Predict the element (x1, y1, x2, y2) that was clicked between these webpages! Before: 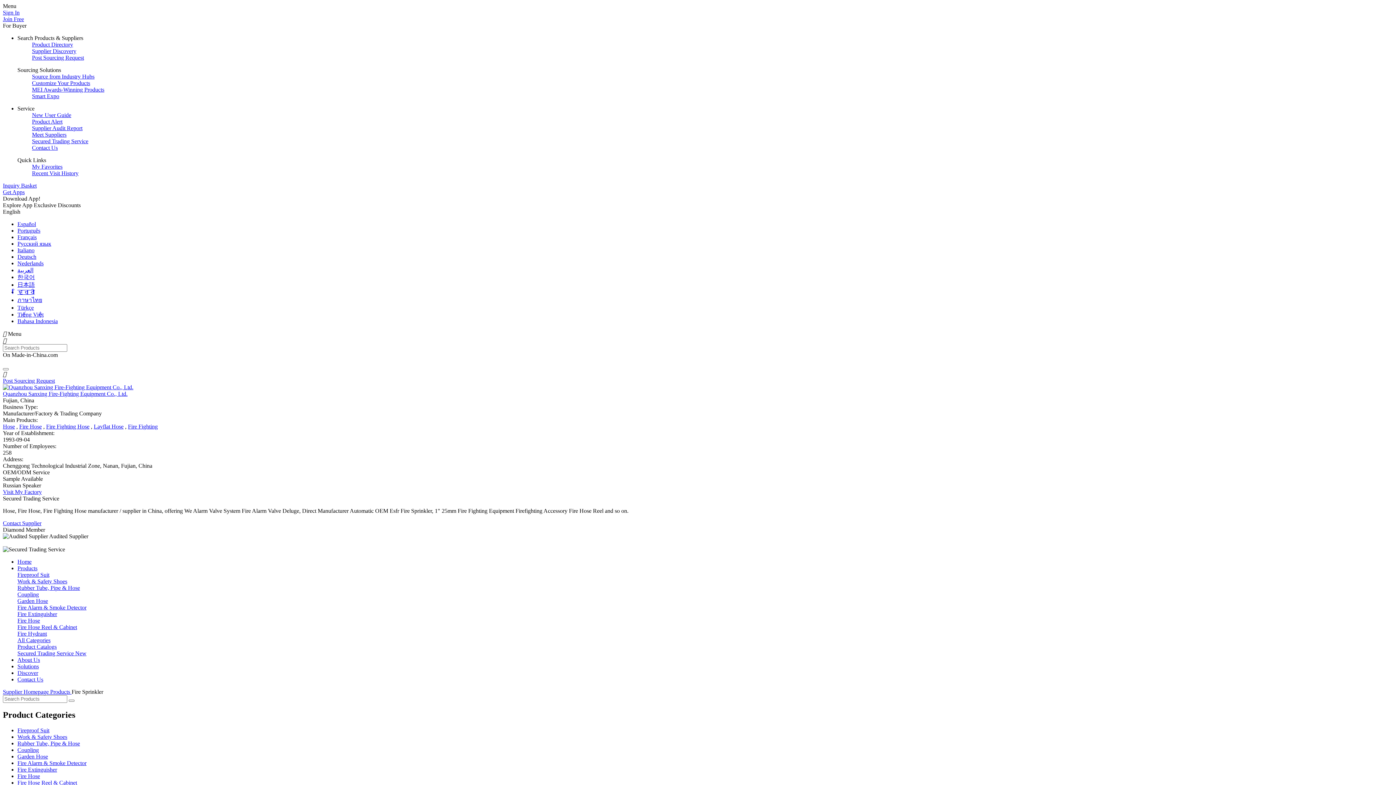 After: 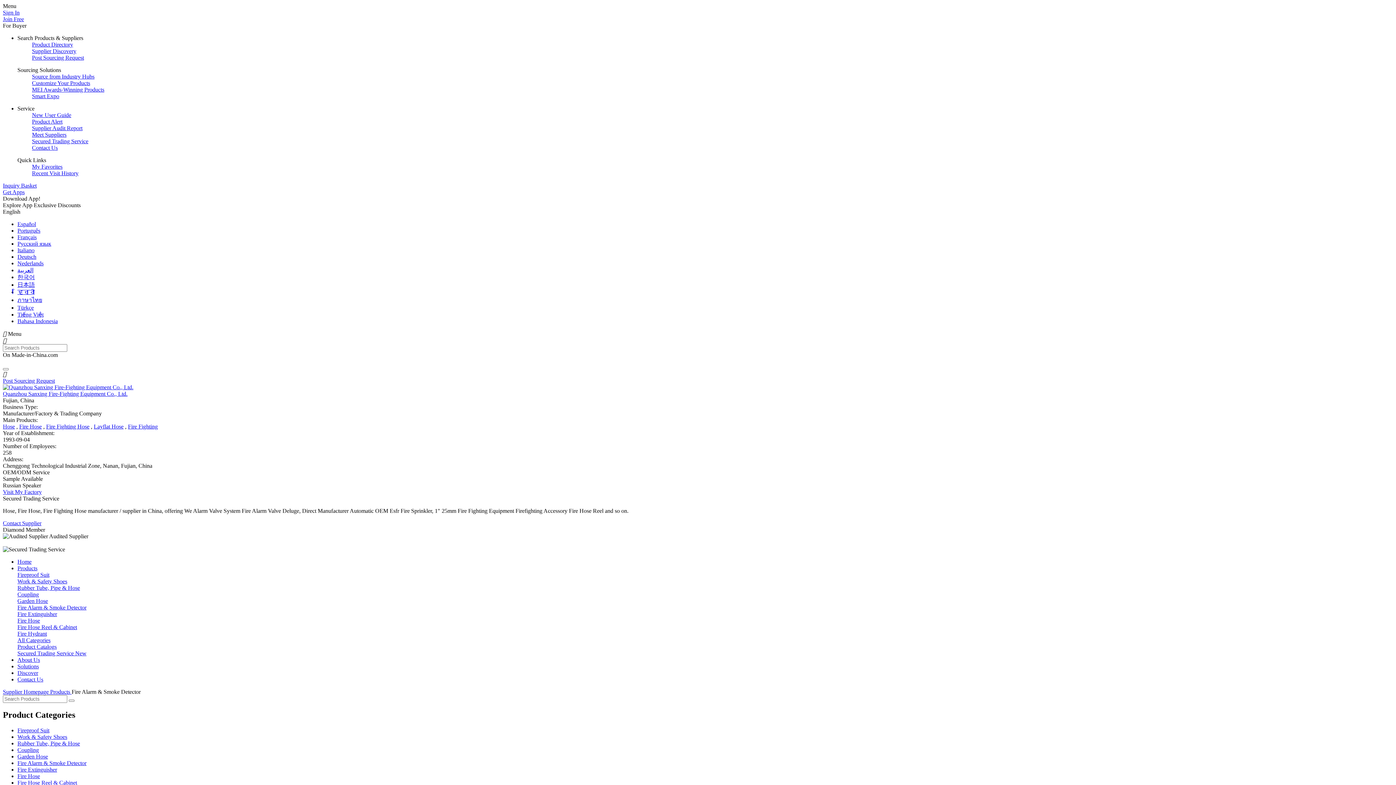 Action: label: Fire Alarm & Smoke Detector bbox: (17, 604, 86, 610)